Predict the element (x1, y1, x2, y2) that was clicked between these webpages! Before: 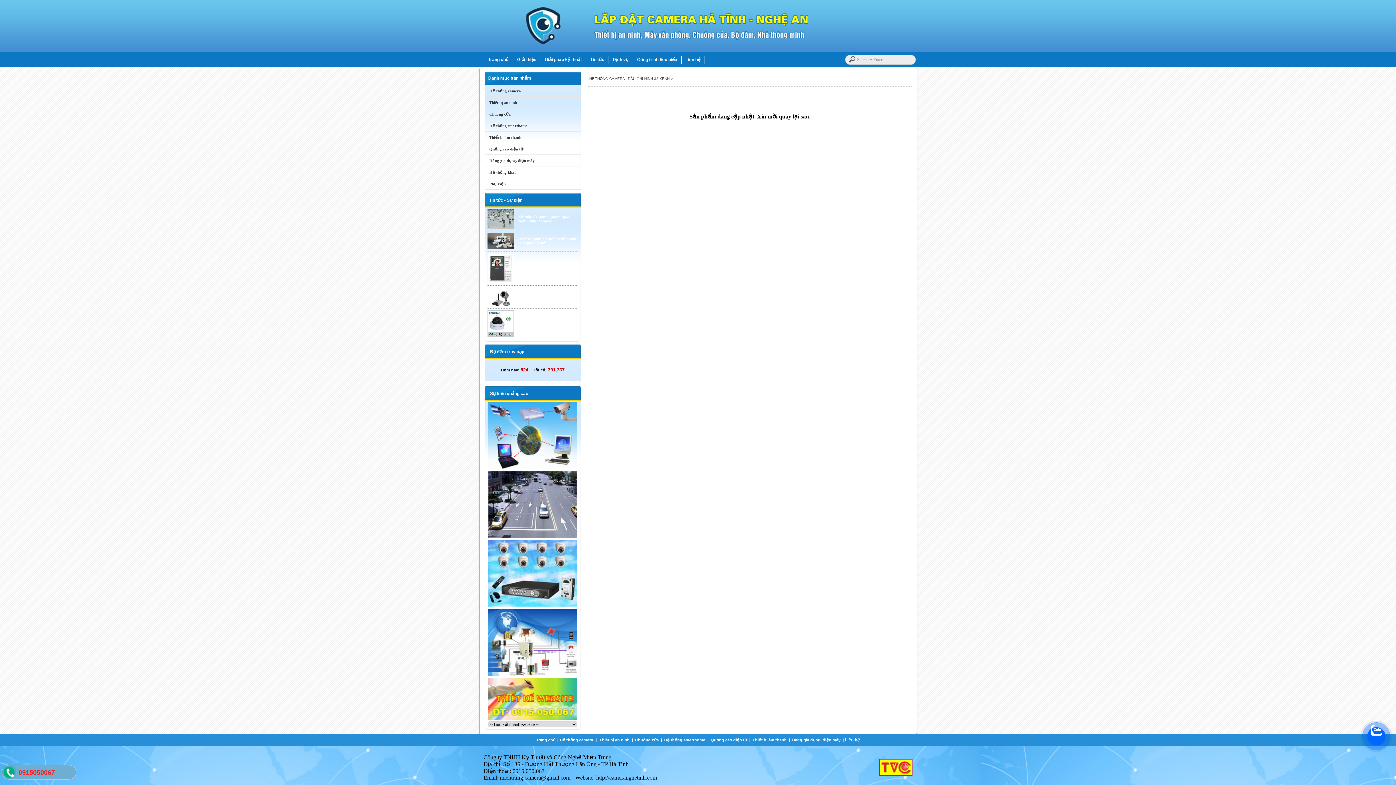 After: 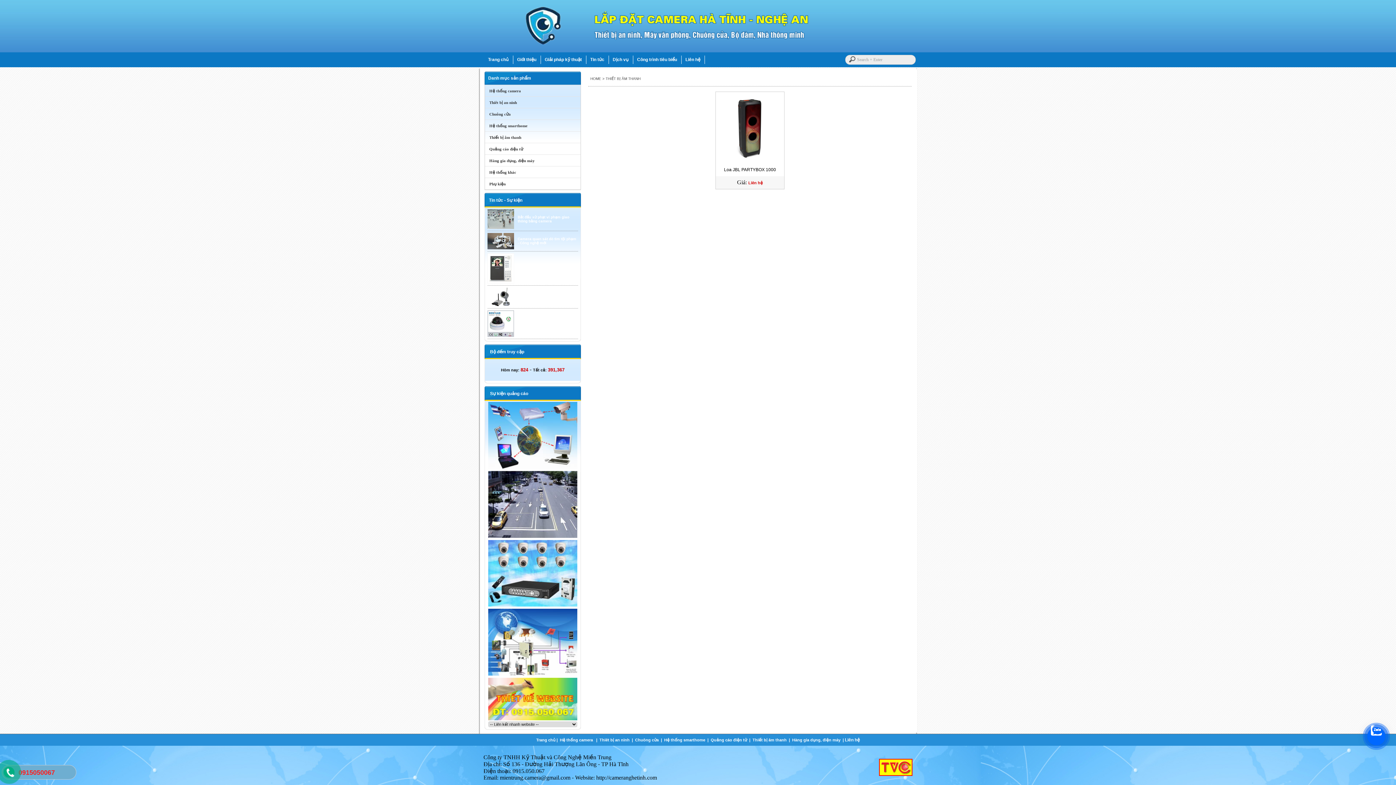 Action: bbox: (485, 131, 580, 143) label:     Thiết bị âm thanh